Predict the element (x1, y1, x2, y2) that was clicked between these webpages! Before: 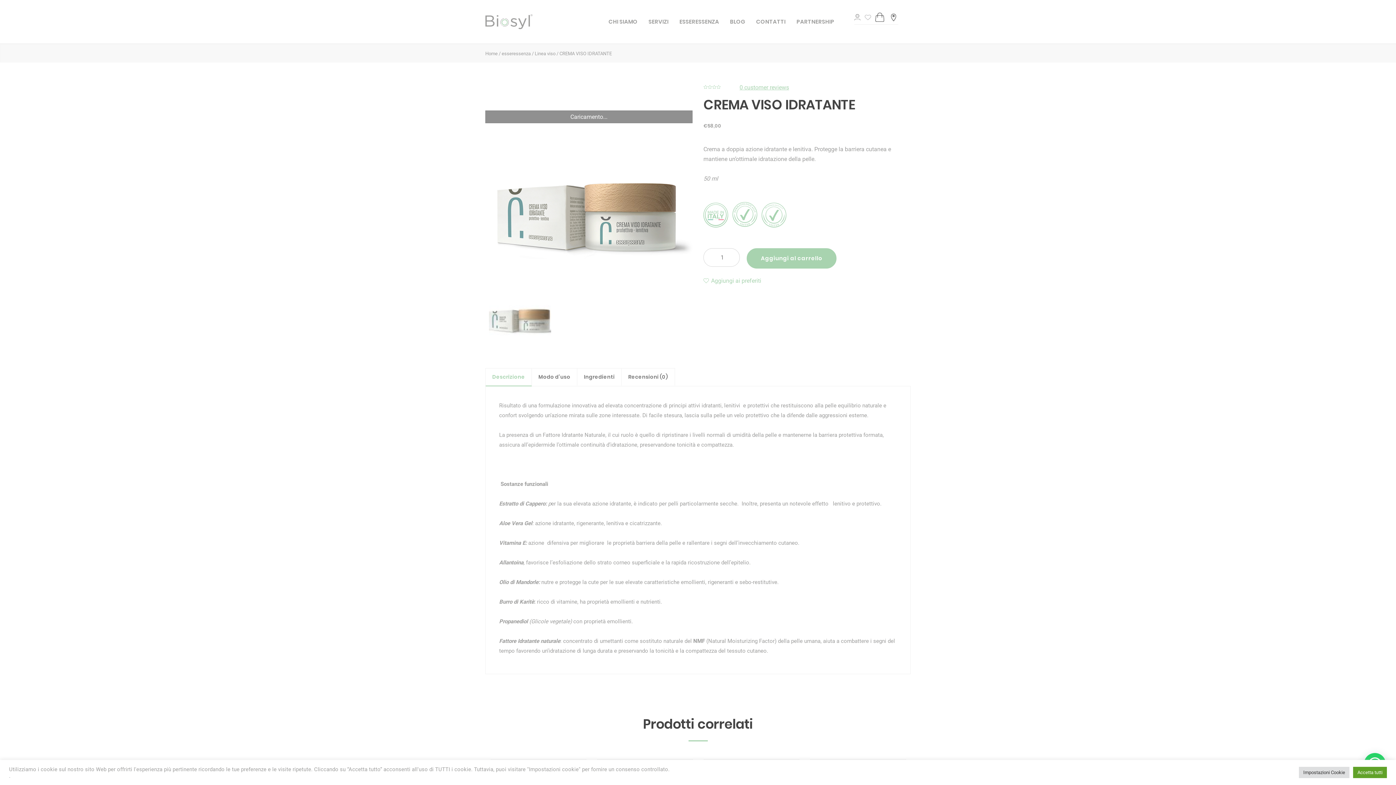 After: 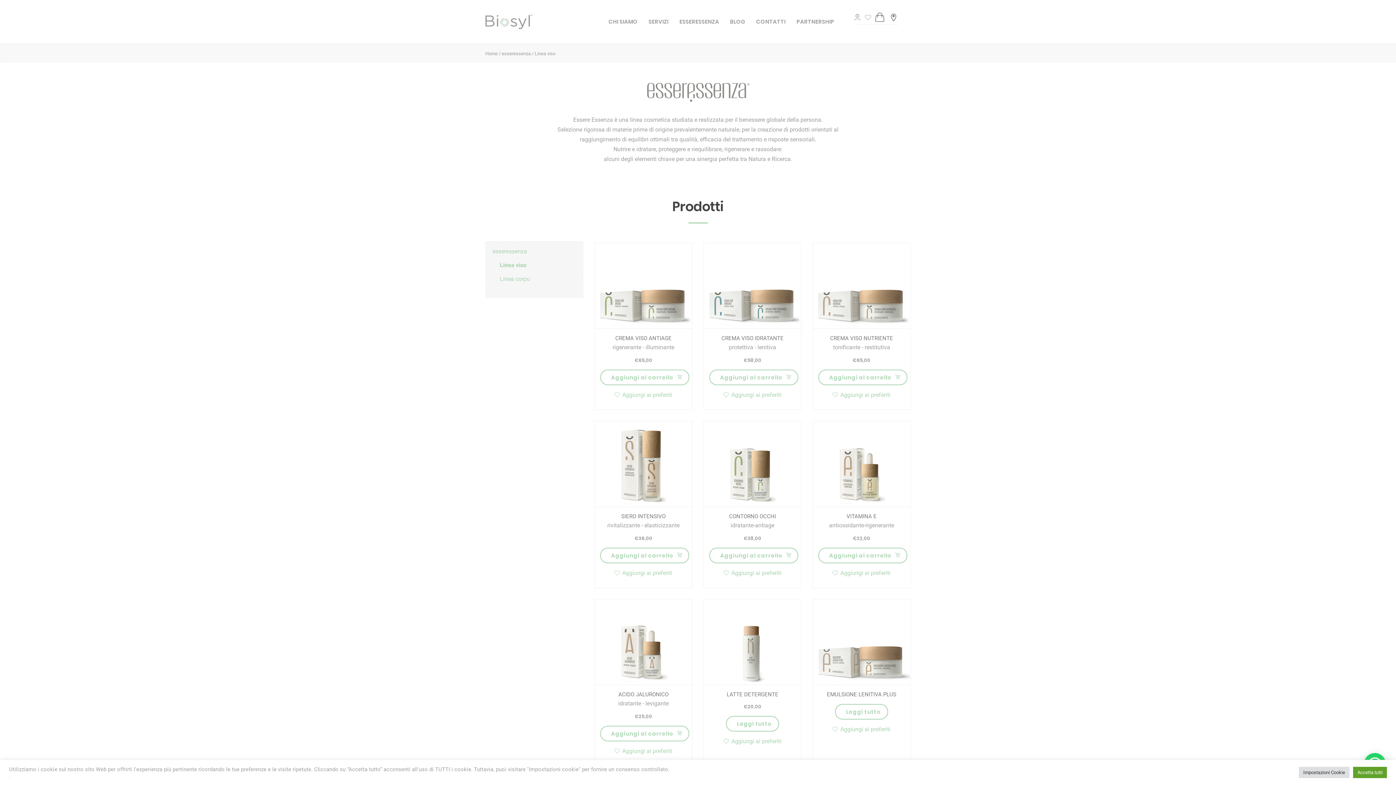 Action: bbox: (534, 50, 555, 56) label: Linea viso